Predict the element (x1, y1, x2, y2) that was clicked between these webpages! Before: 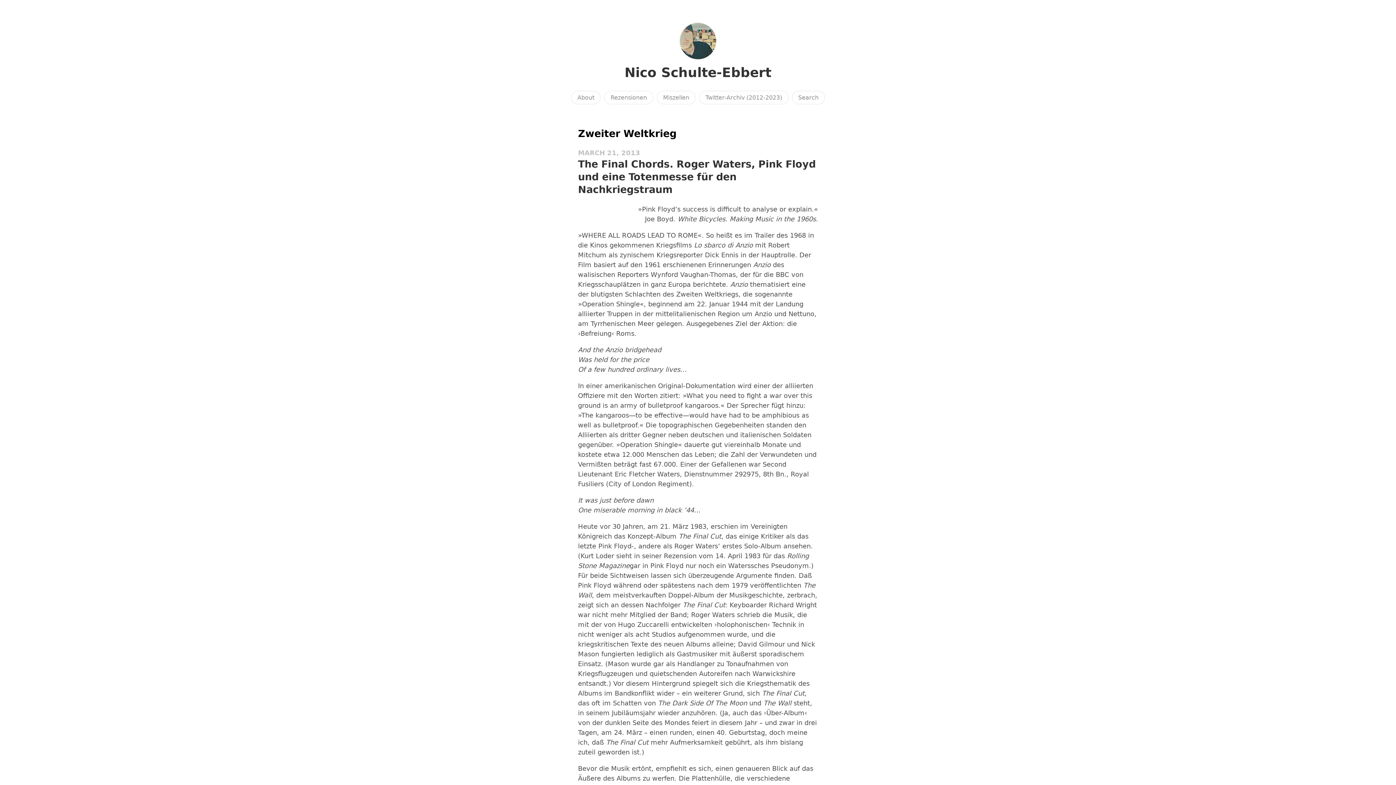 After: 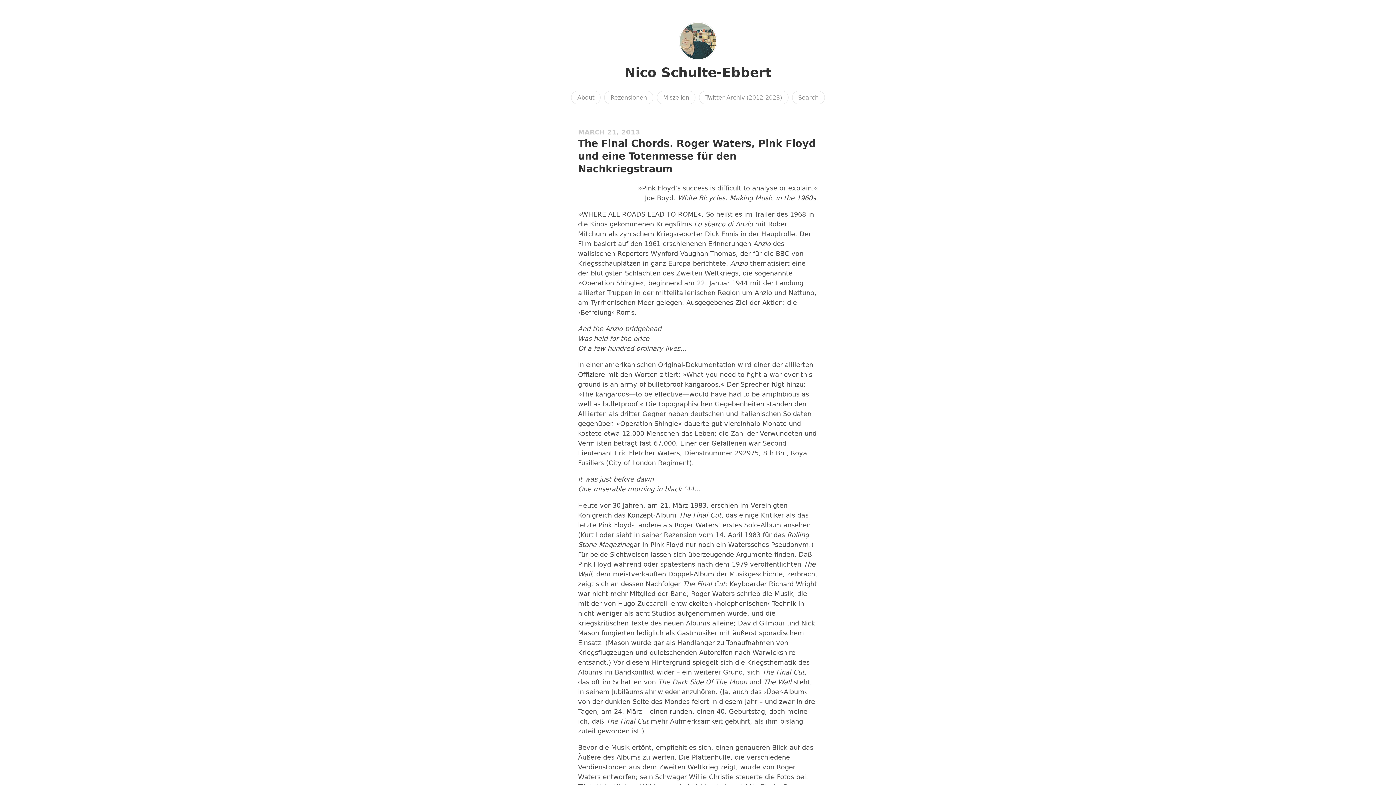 Action: bbox: (578, 158, 816, 195) label: The Final Chords. Roger Waters, Pink Floyd und eine Totenmesse für den Nachkriegstraum